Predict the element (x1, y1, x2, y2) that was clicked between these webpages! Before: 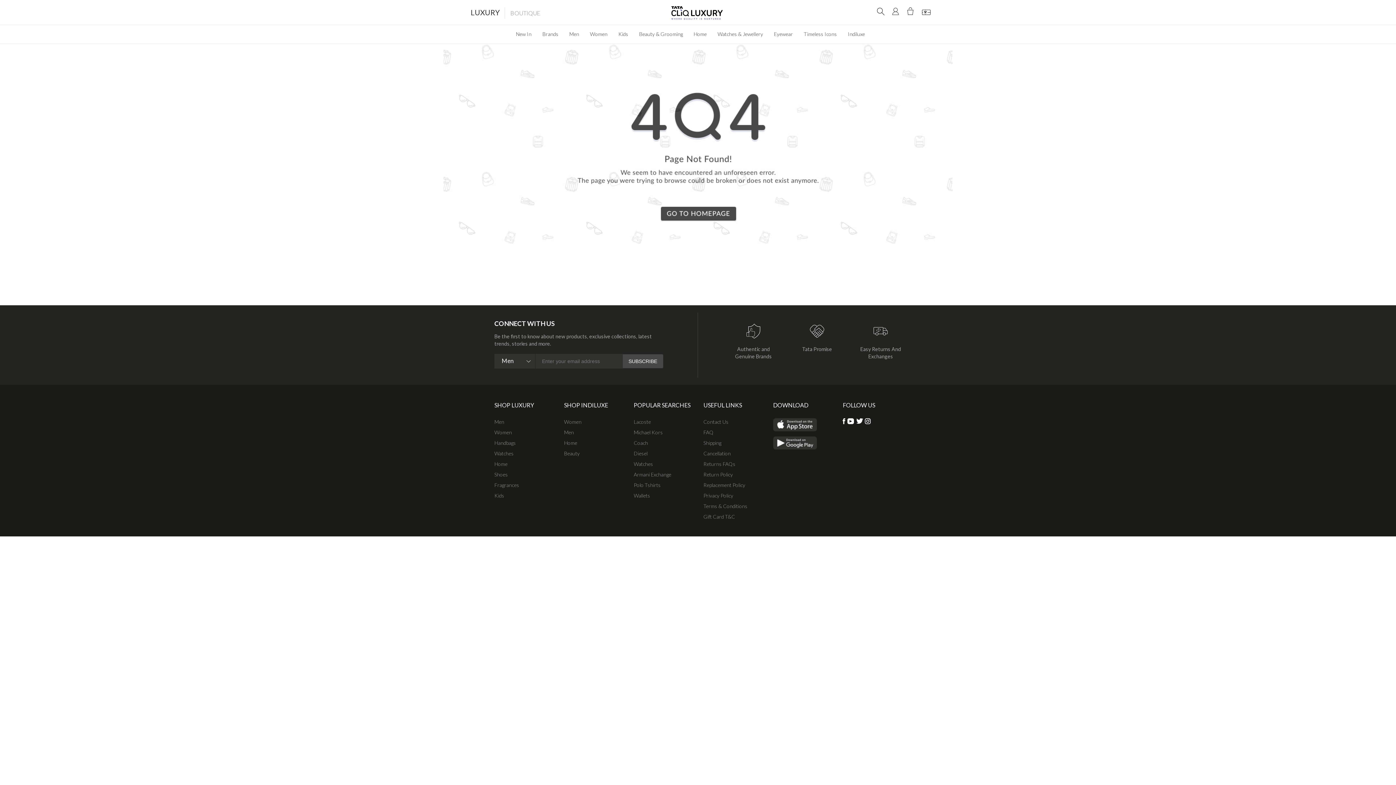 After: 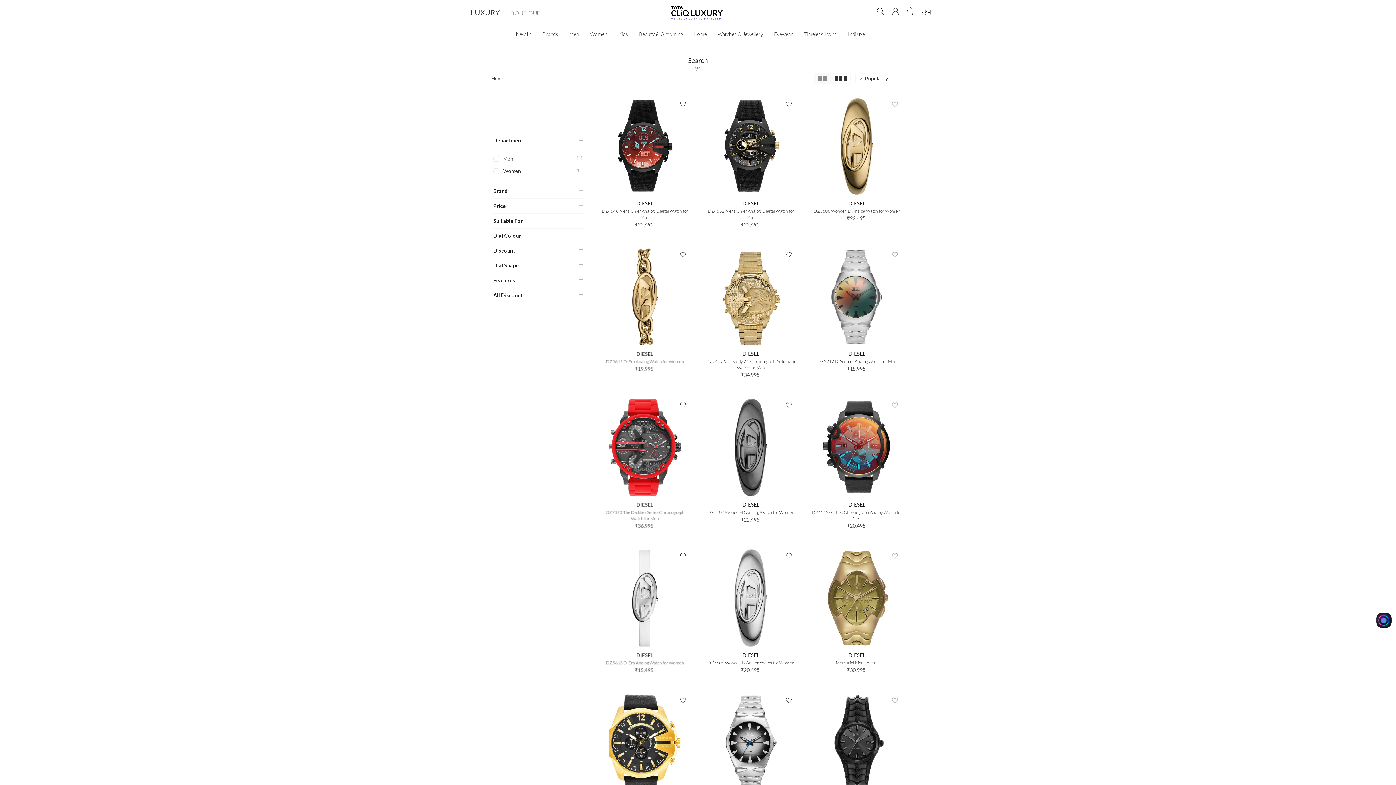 Action: label: Diesel bbox: (633, 450, 647, 456)